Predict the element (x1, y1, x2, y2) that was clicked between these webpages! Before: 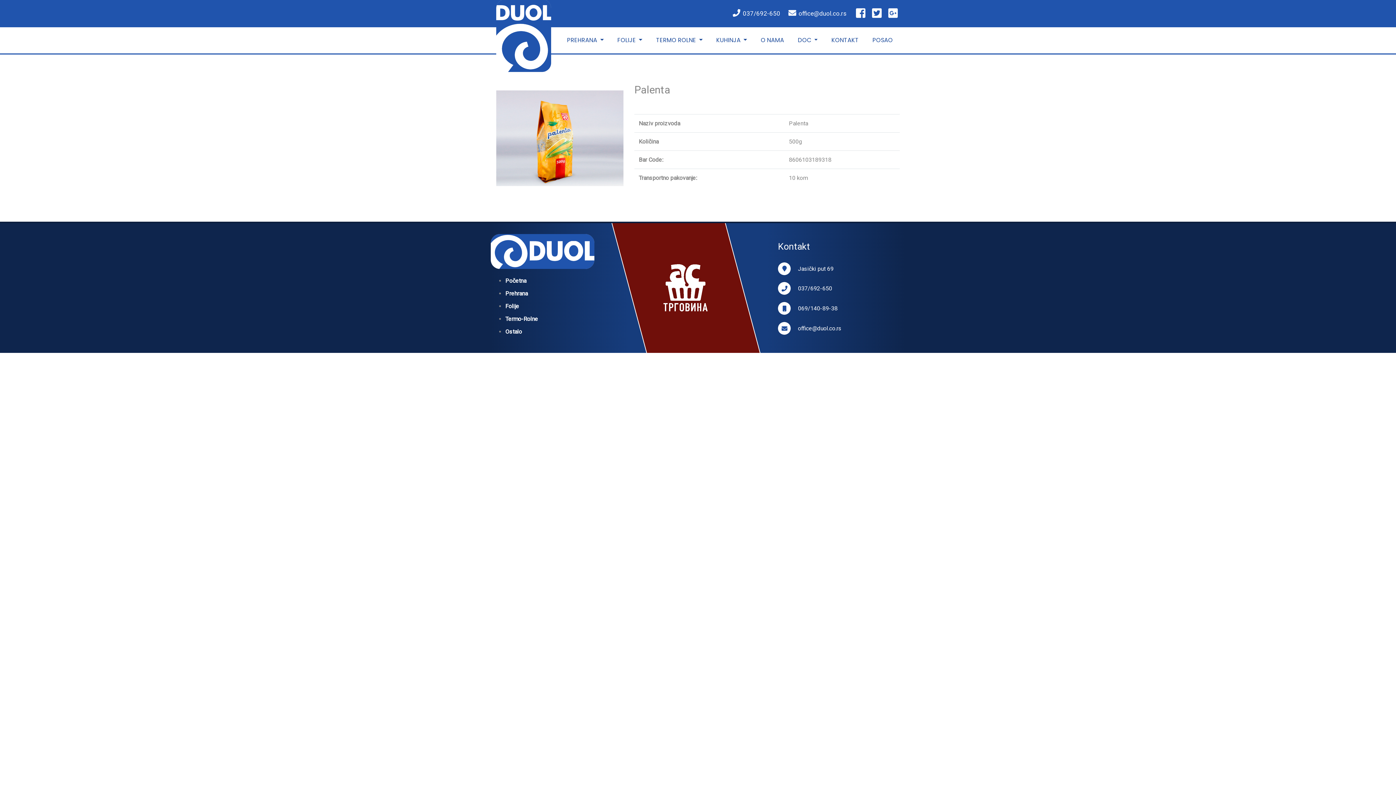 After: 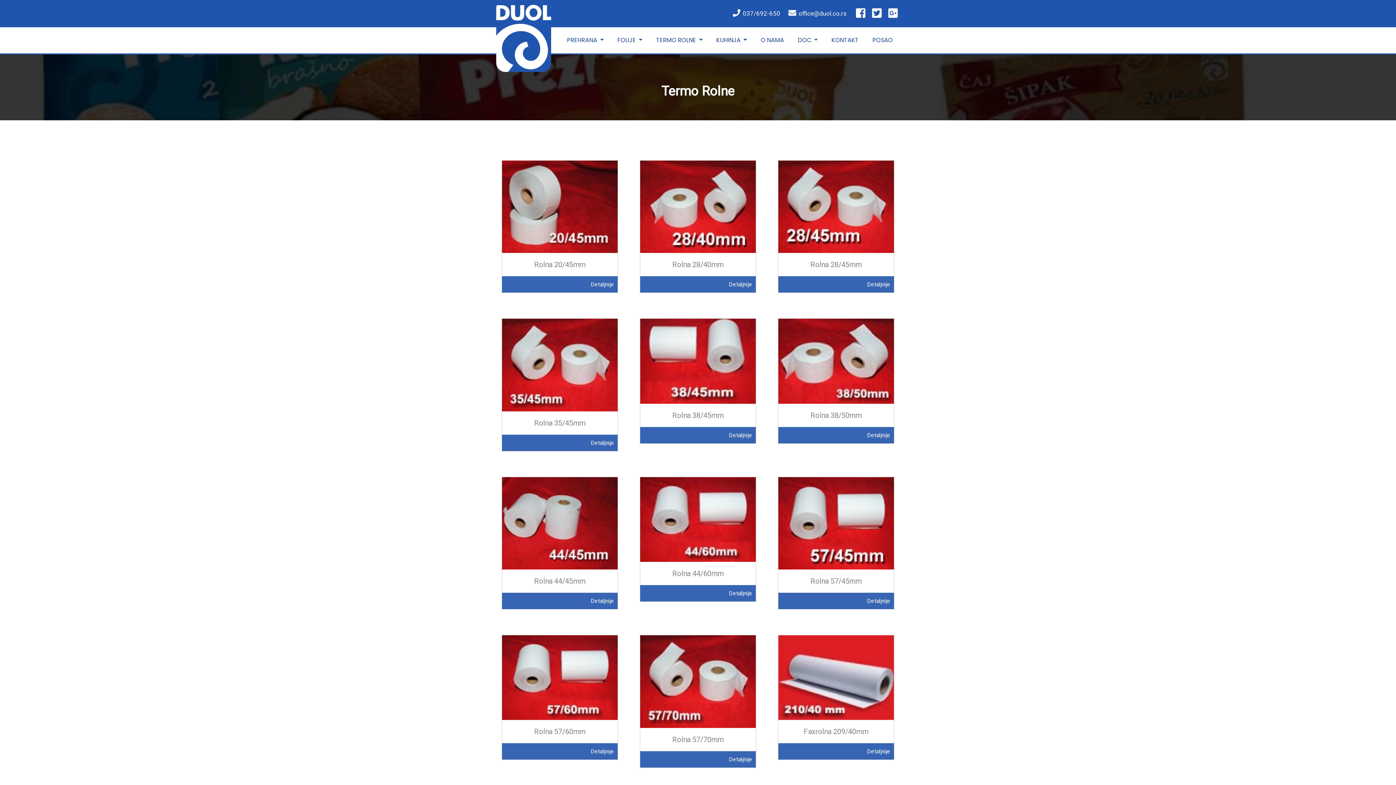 Action: bbox: (505, 315, 538, 322) label: Termo-Rolne